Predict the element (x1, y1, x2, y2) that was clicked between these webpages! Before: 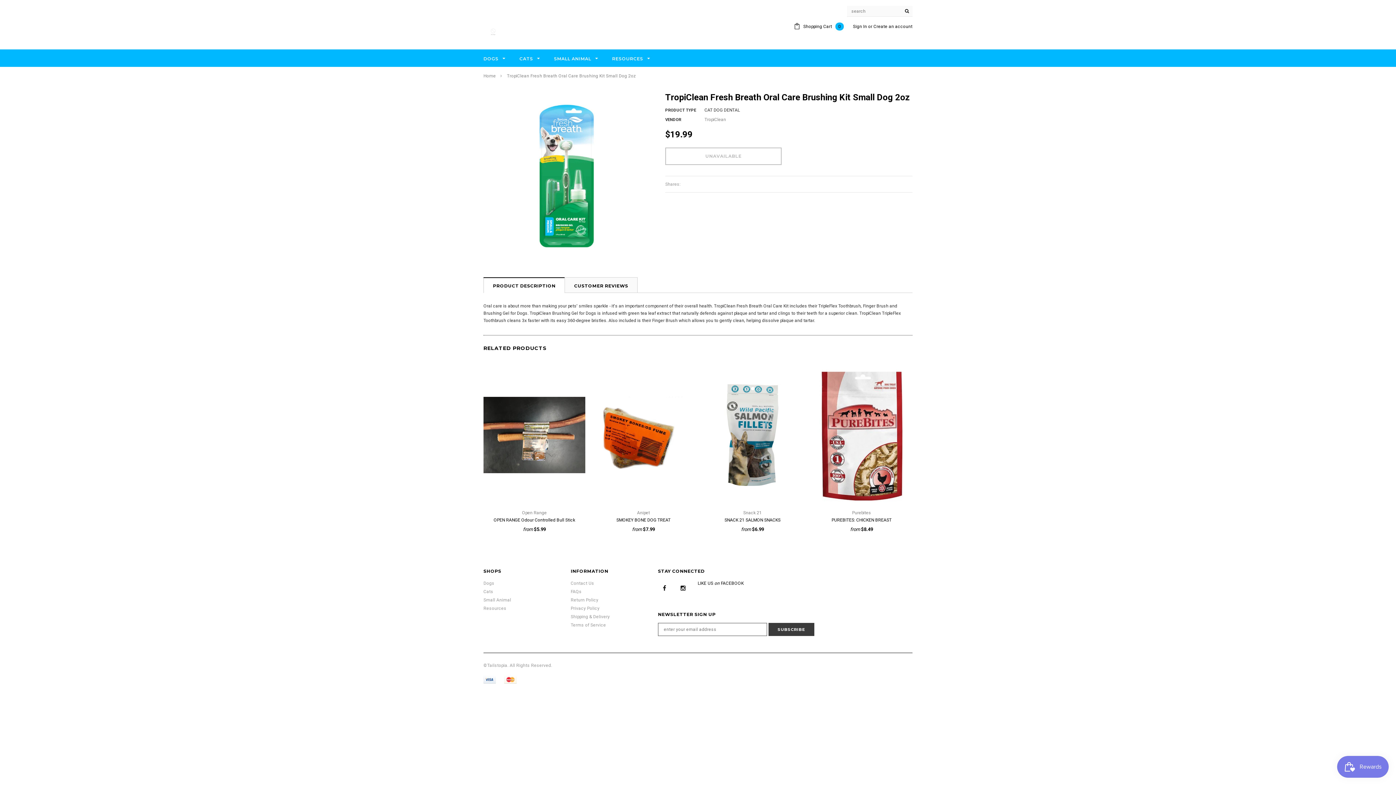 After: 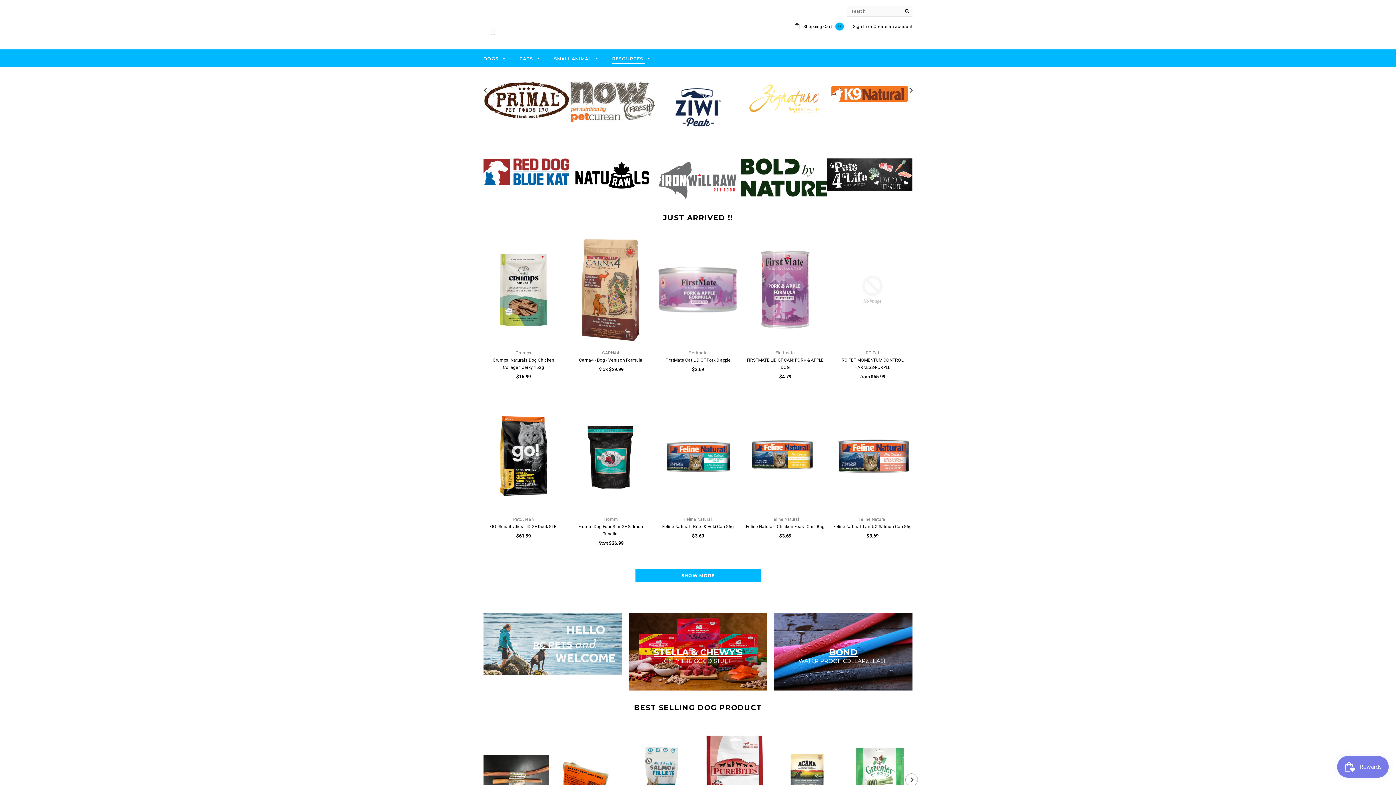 Action: label: RESOURCES  bbox: (612, 55, 650, 62)